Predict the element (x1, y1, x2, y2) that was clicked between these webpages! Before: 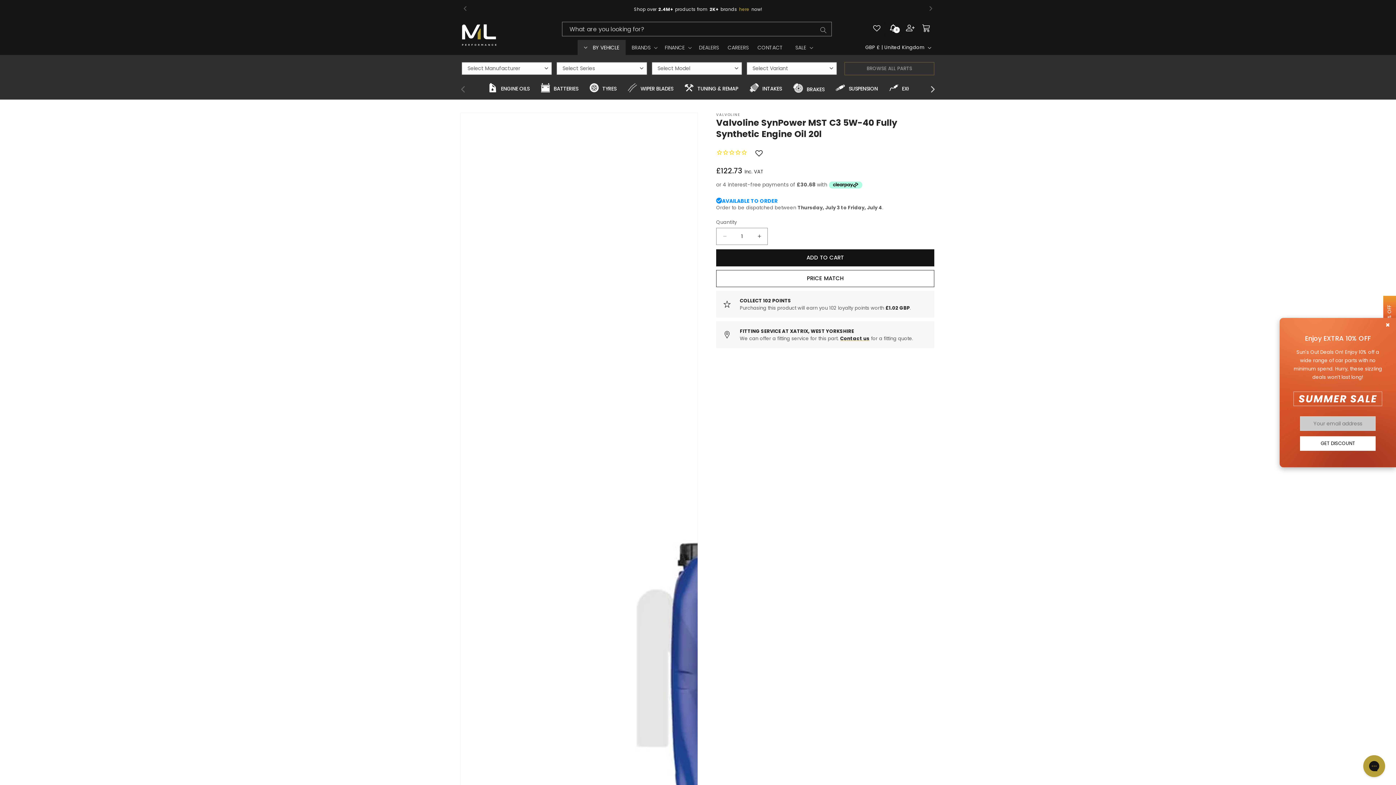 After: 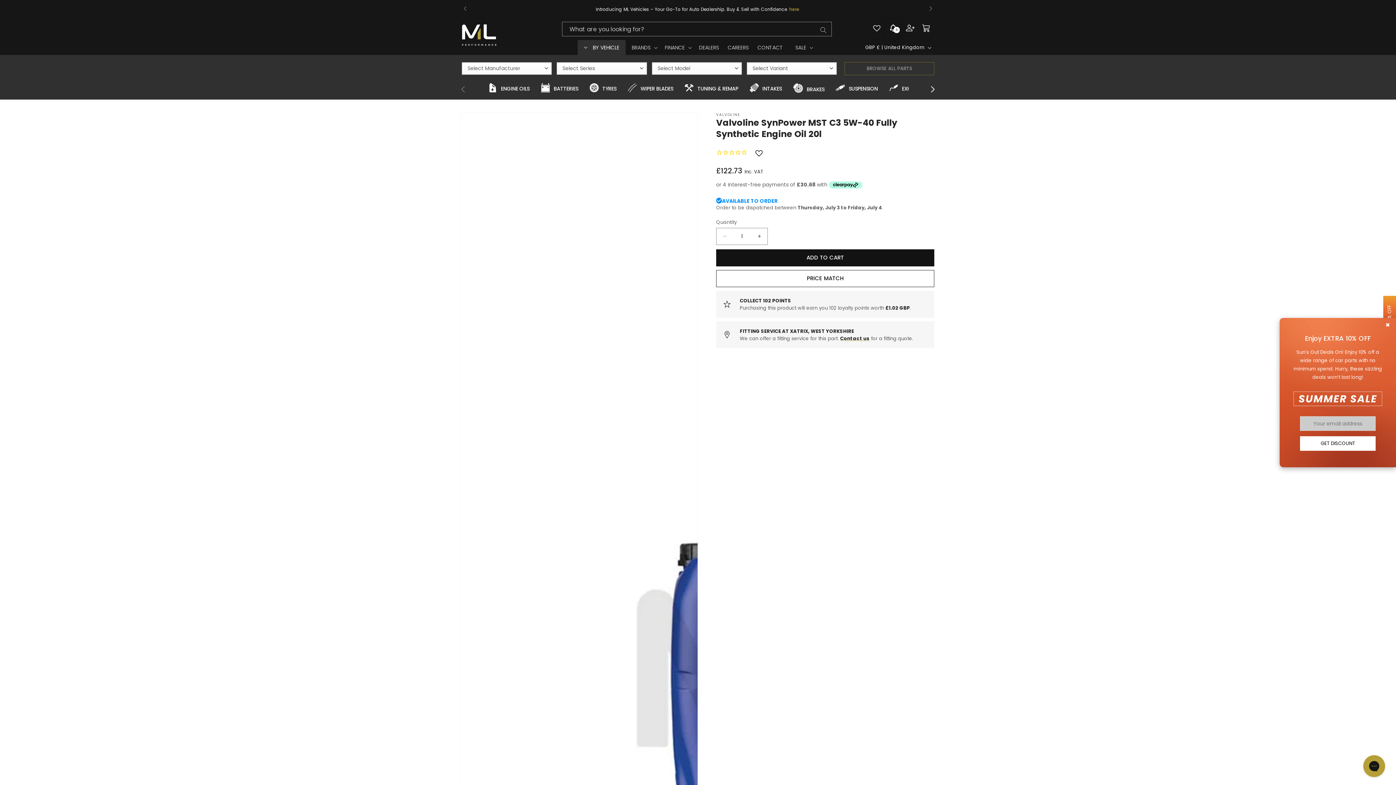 Action: bbox: (929, 6, 932, 12)